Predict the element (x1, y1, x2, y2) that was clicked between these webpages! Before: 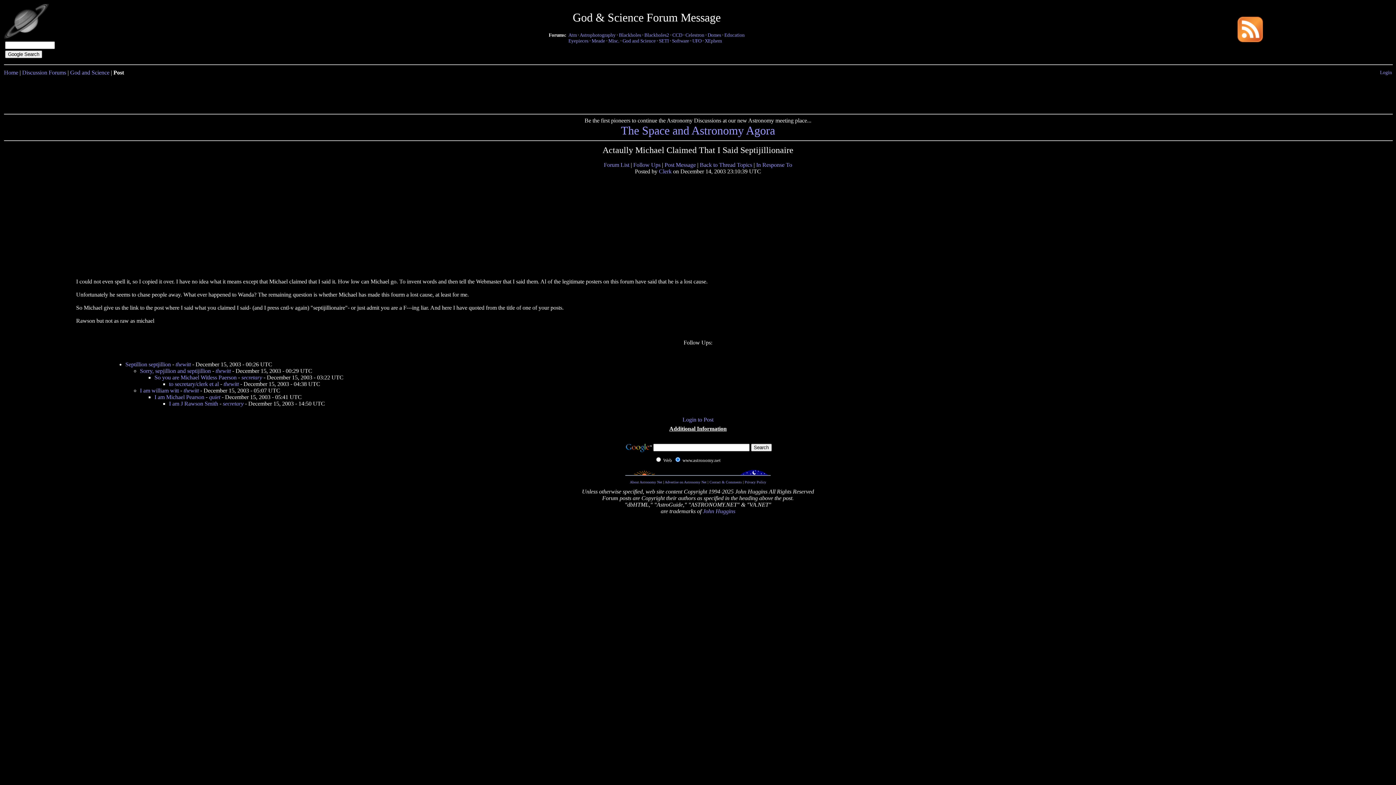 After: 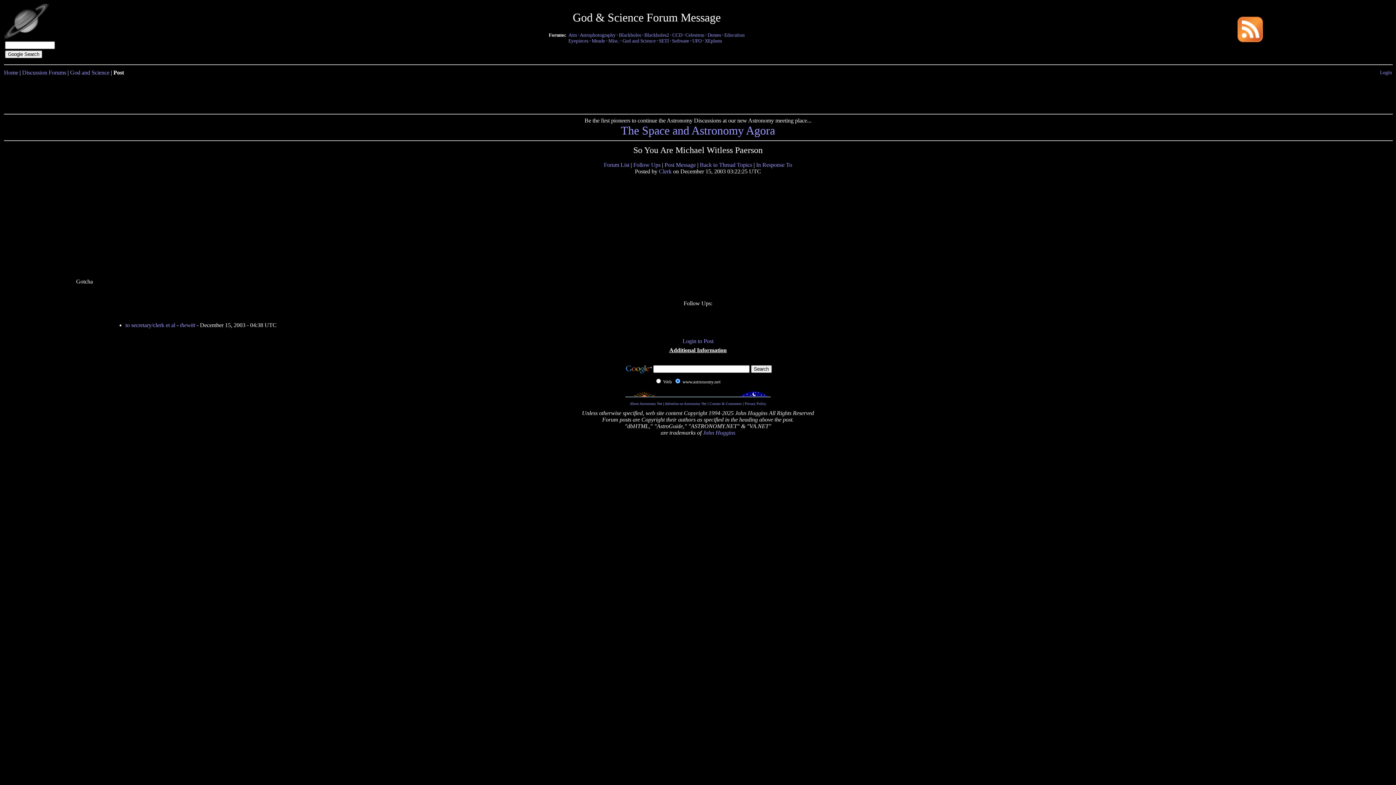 Action: label: So you are Michael Witless Paerson bbox: (154, 374, 236, 380)